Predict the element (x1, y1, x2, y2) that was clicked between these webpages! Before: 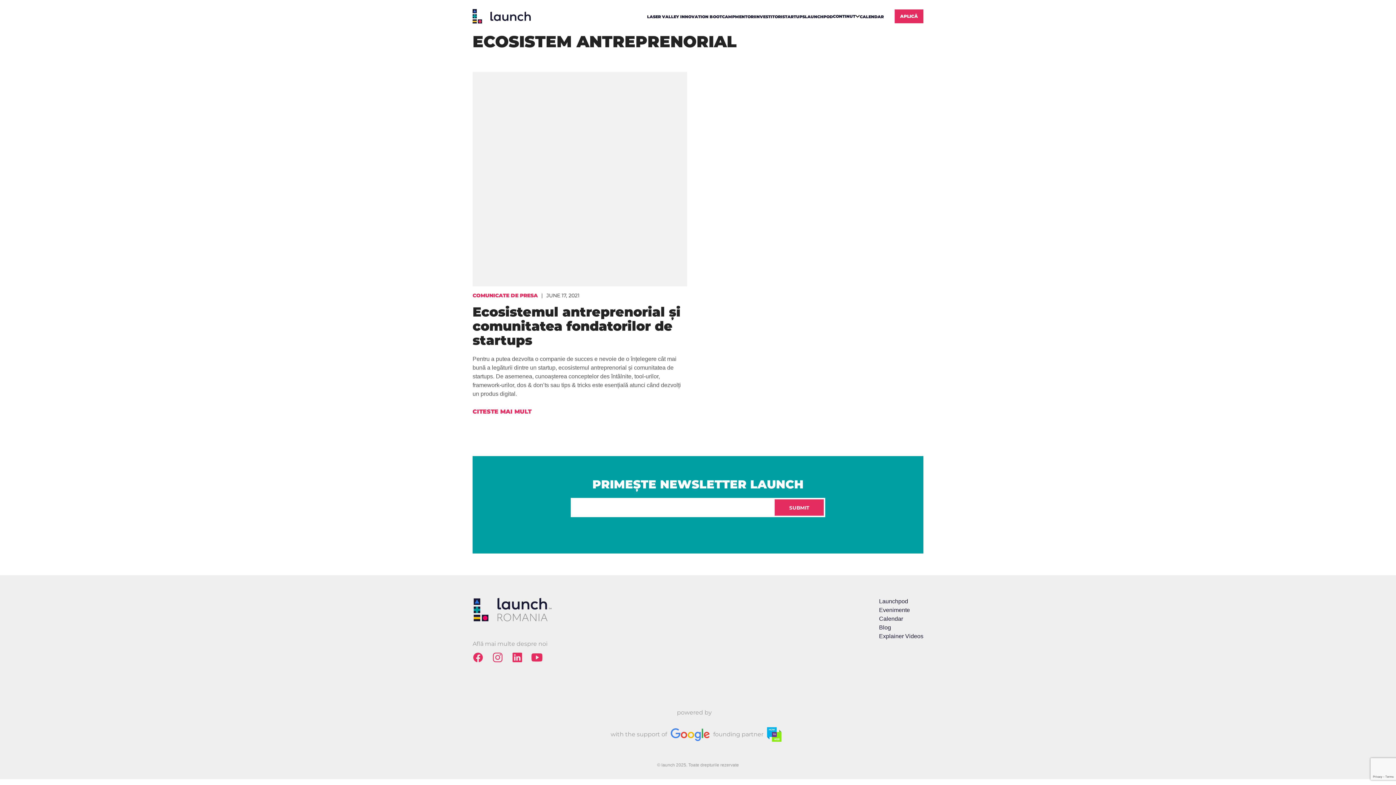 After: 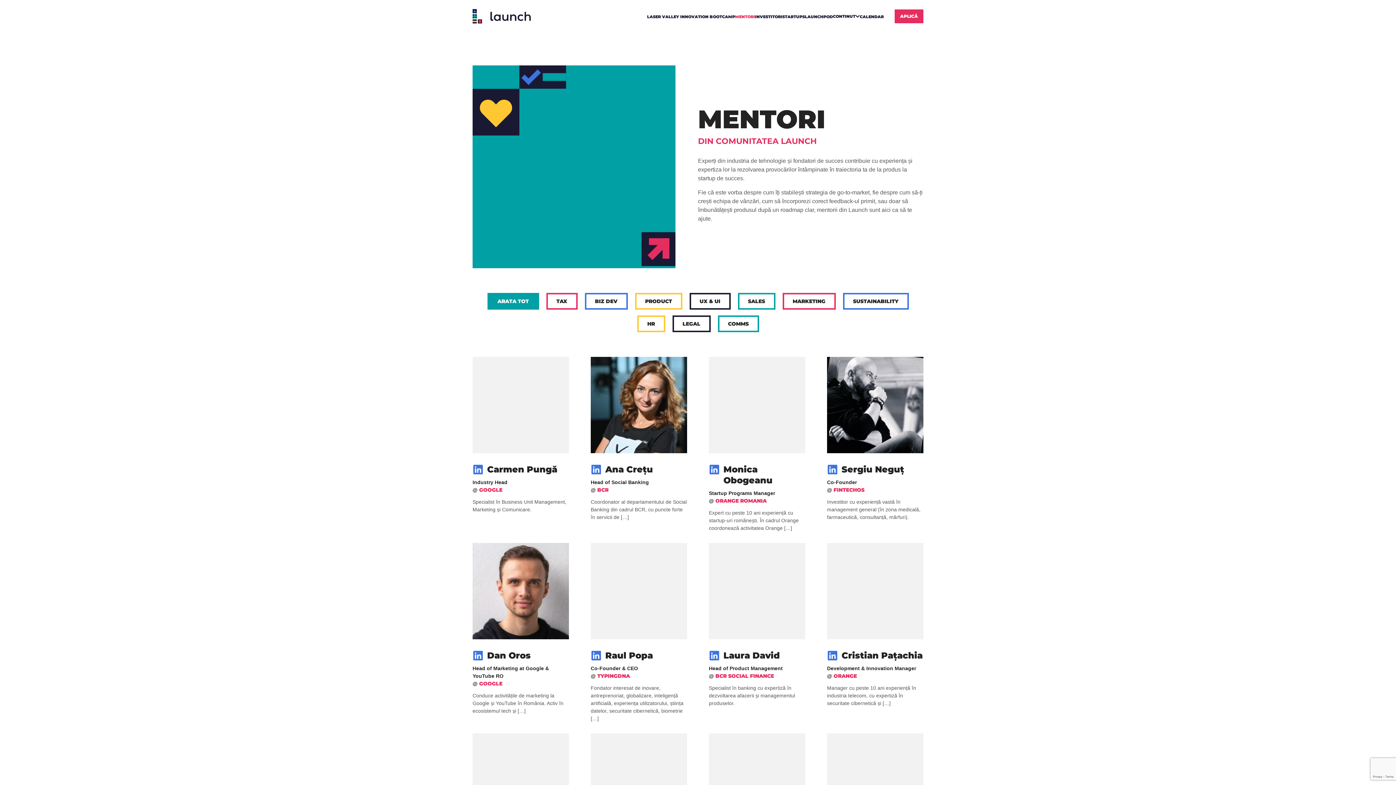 Action: label: MENTORI bbox: (735, 14, 755, 19)